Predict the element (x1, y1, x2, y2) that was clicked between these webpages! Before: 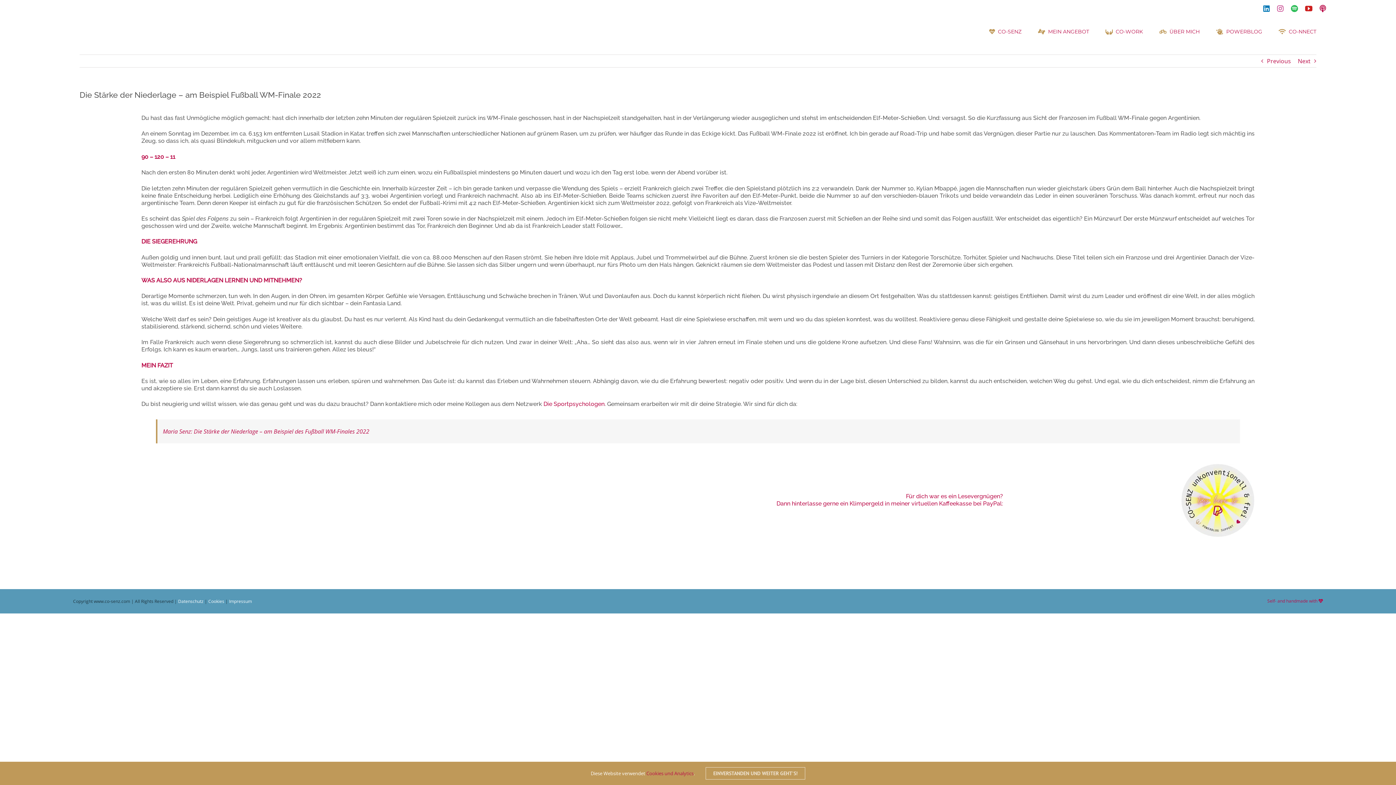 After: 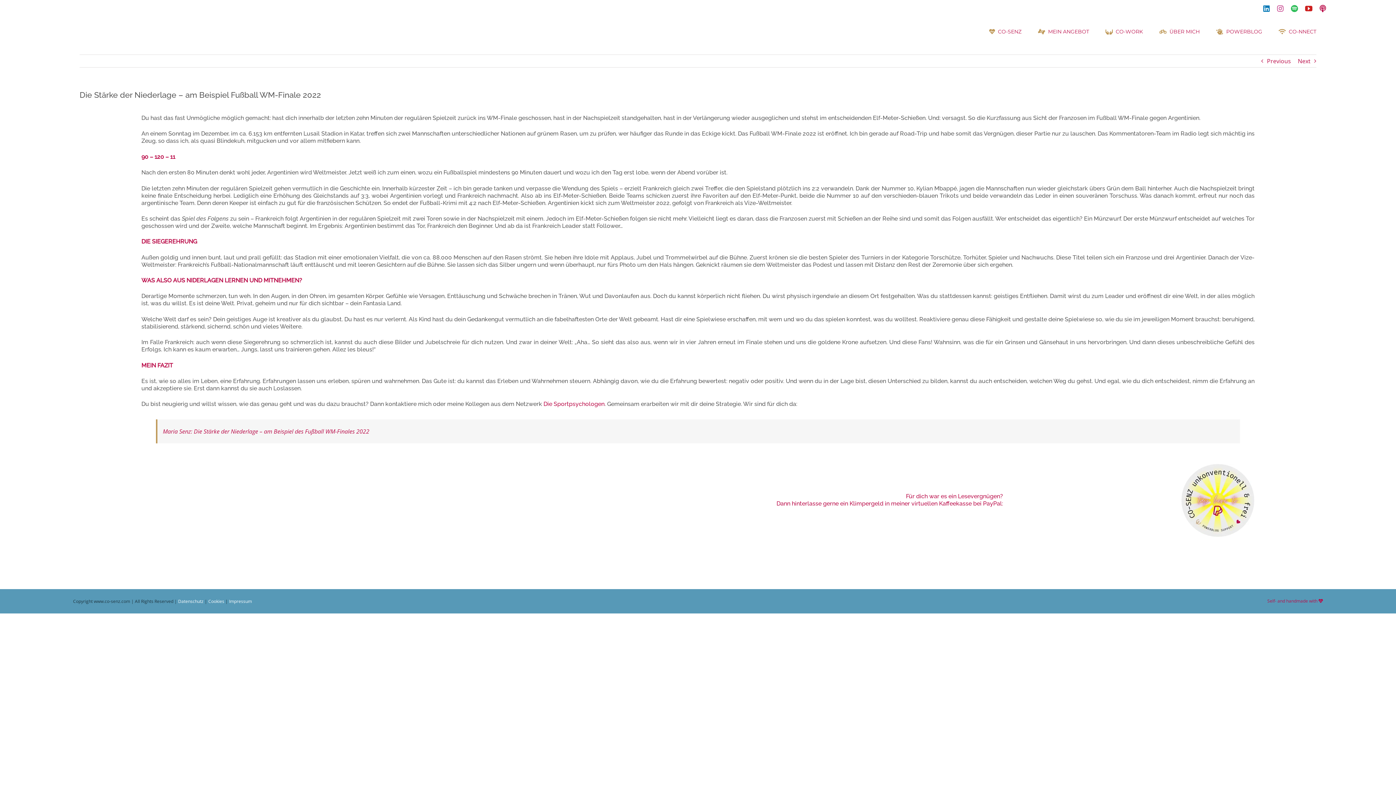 Action: label: EINVERSTANDEN UND WEITER GEHT'S! bbox: (705, 767, 805, 780)